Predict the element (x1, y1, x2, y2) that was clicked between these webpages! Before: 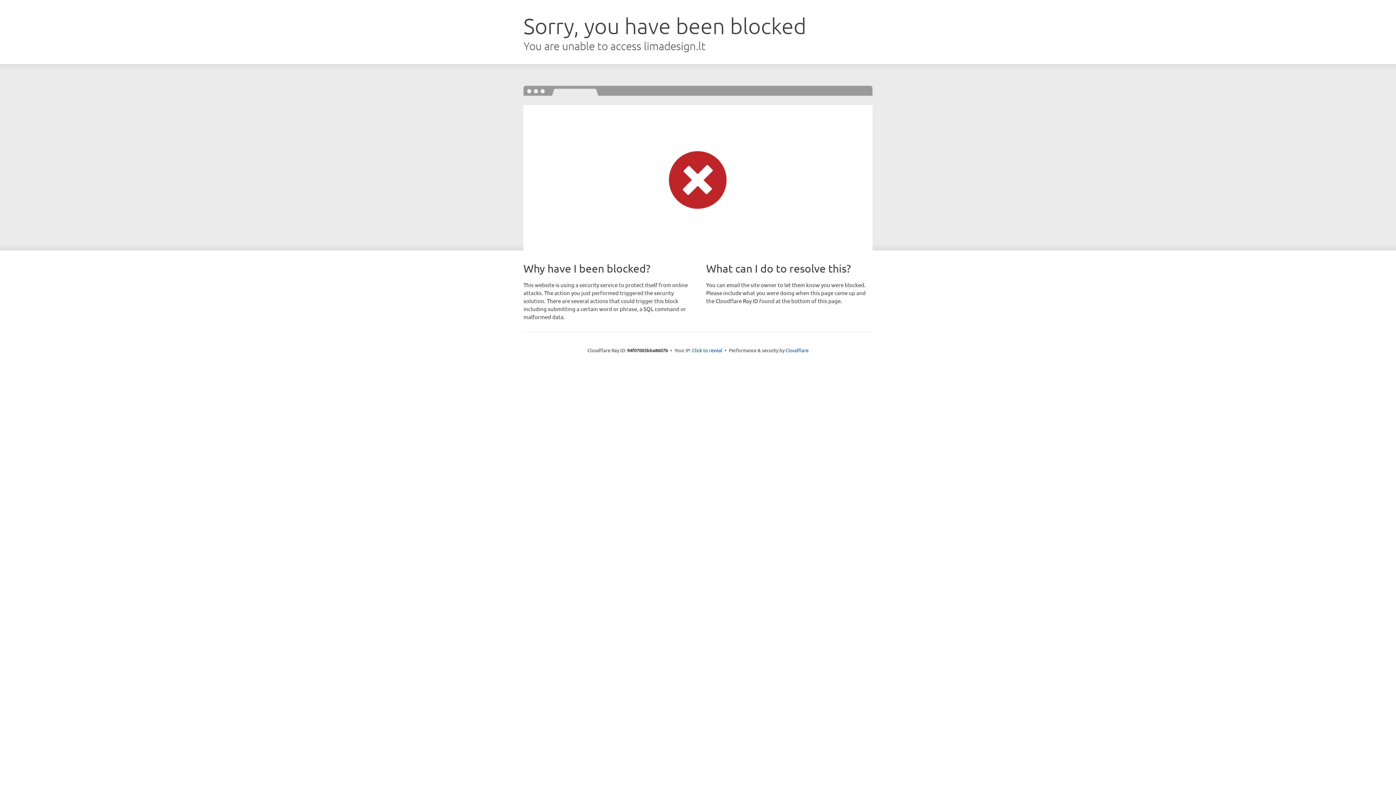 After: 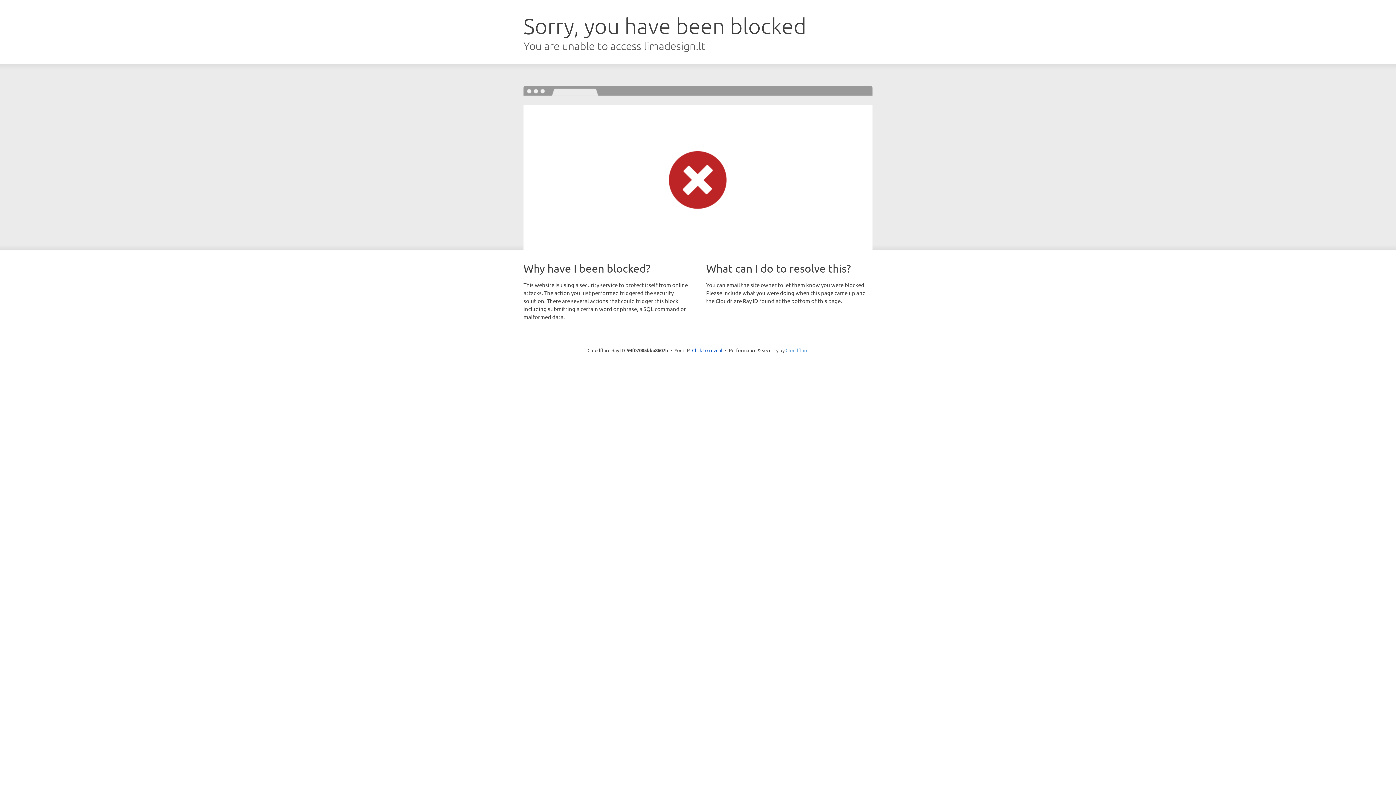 Action: bbox: (785, 347, 808, 353) label: Cloudflare